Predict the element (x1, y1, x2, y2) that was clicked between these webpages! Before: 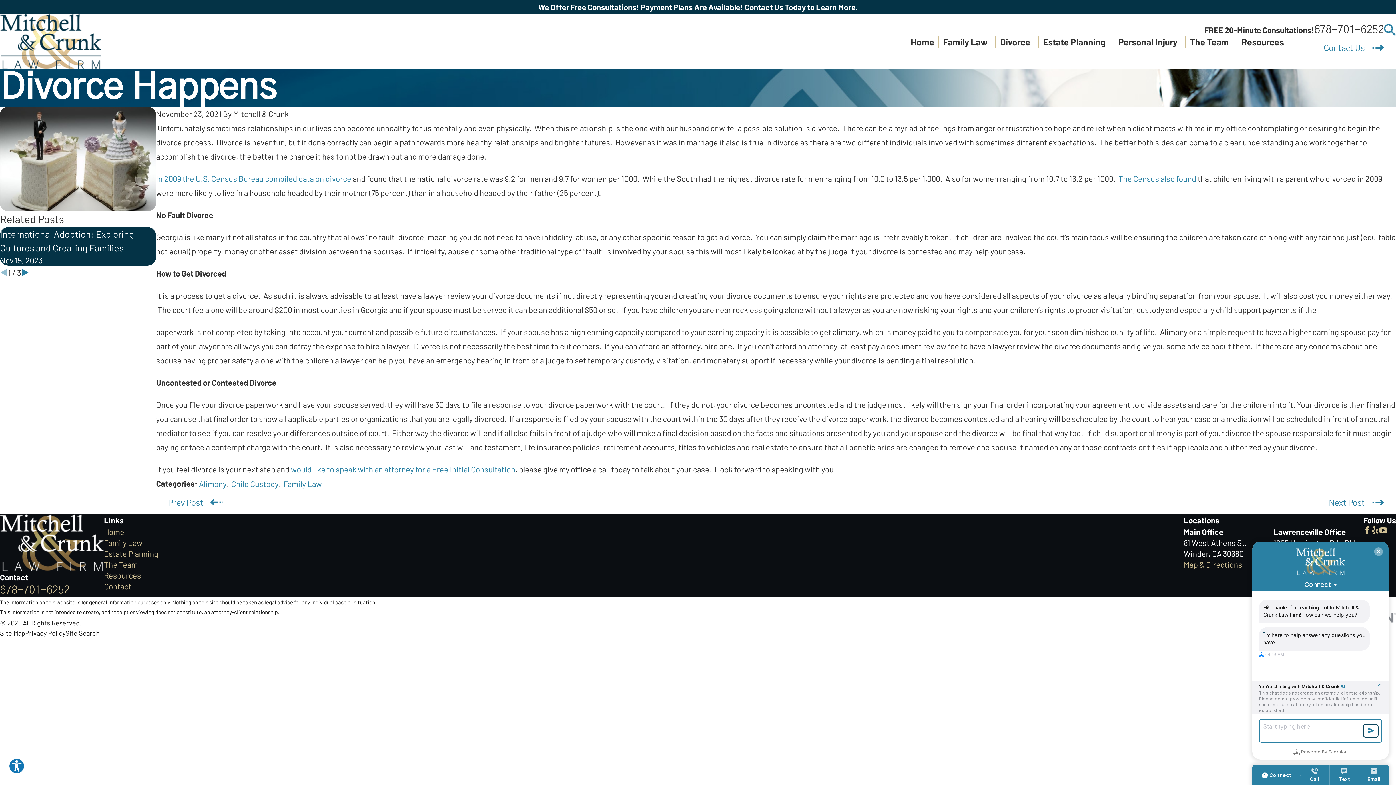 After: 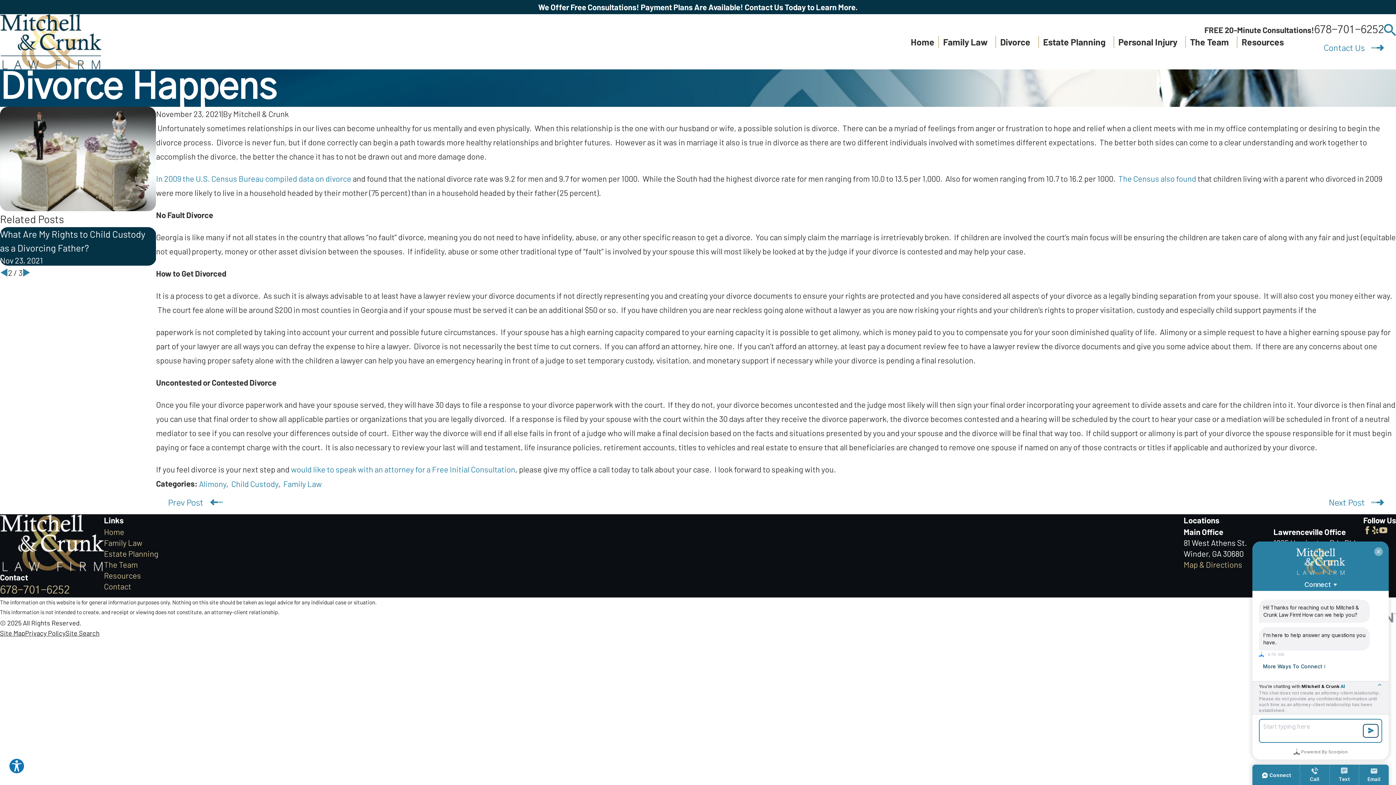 Action: label: View next item bbox: (21, 268, 29, 276)